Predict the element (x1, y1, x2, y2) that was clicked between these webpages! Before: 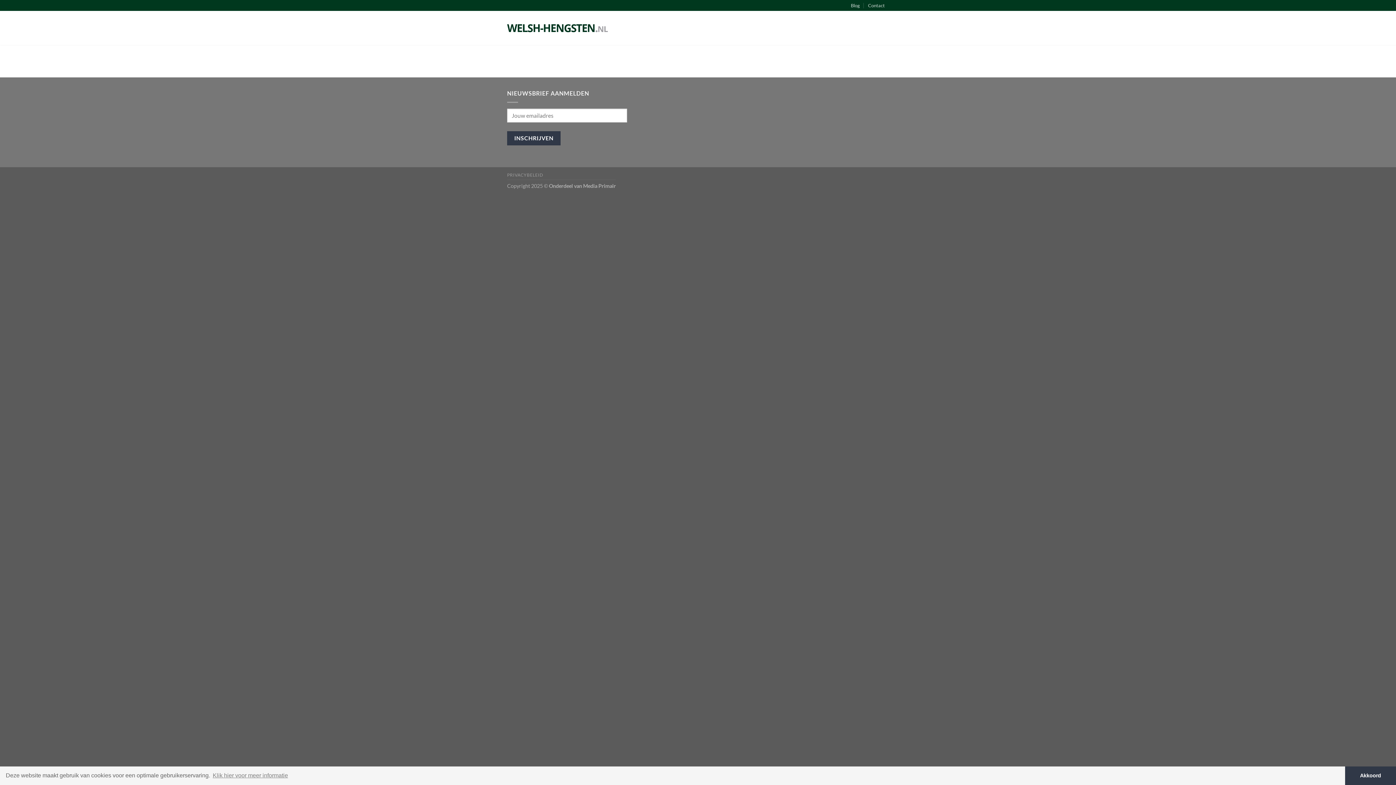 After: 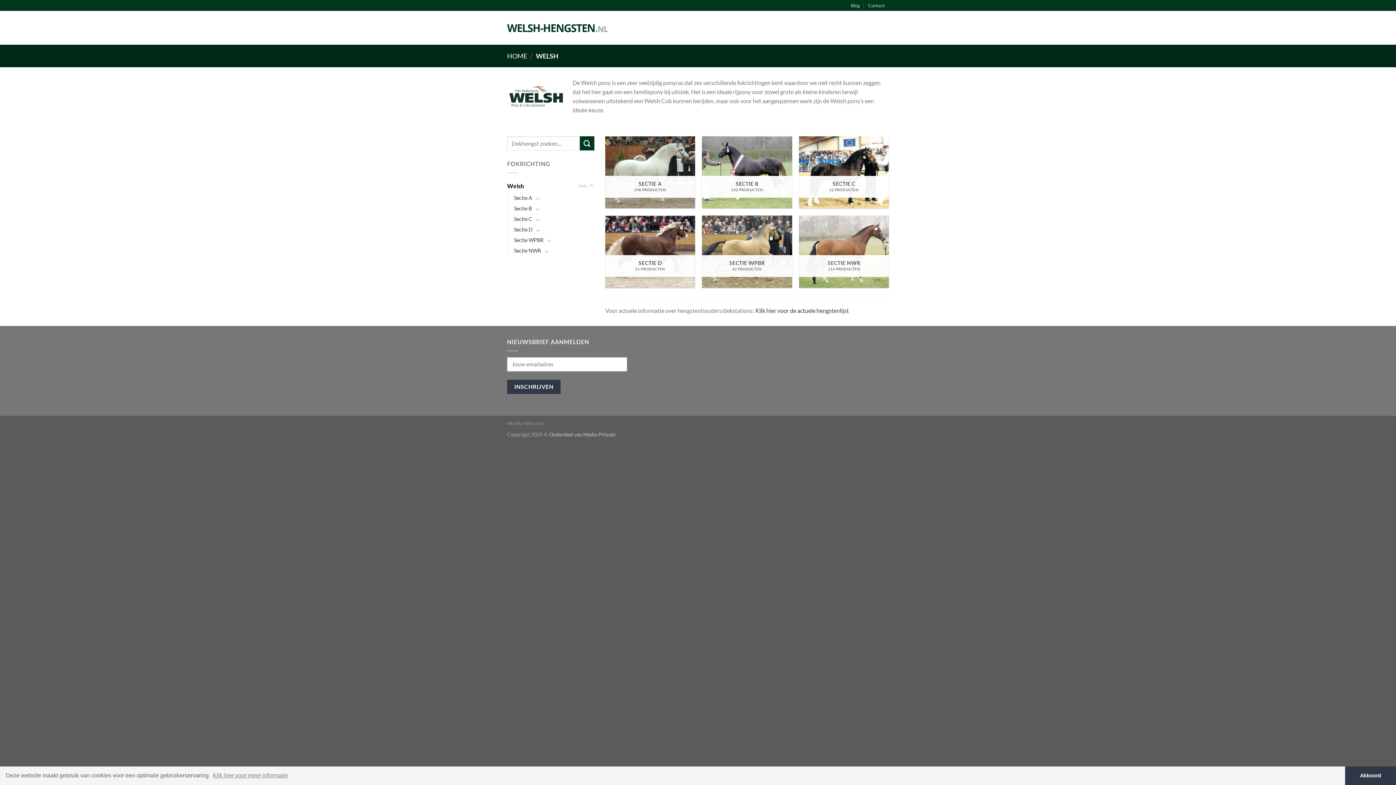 Action: bbox: (507, 23, 608, 32)